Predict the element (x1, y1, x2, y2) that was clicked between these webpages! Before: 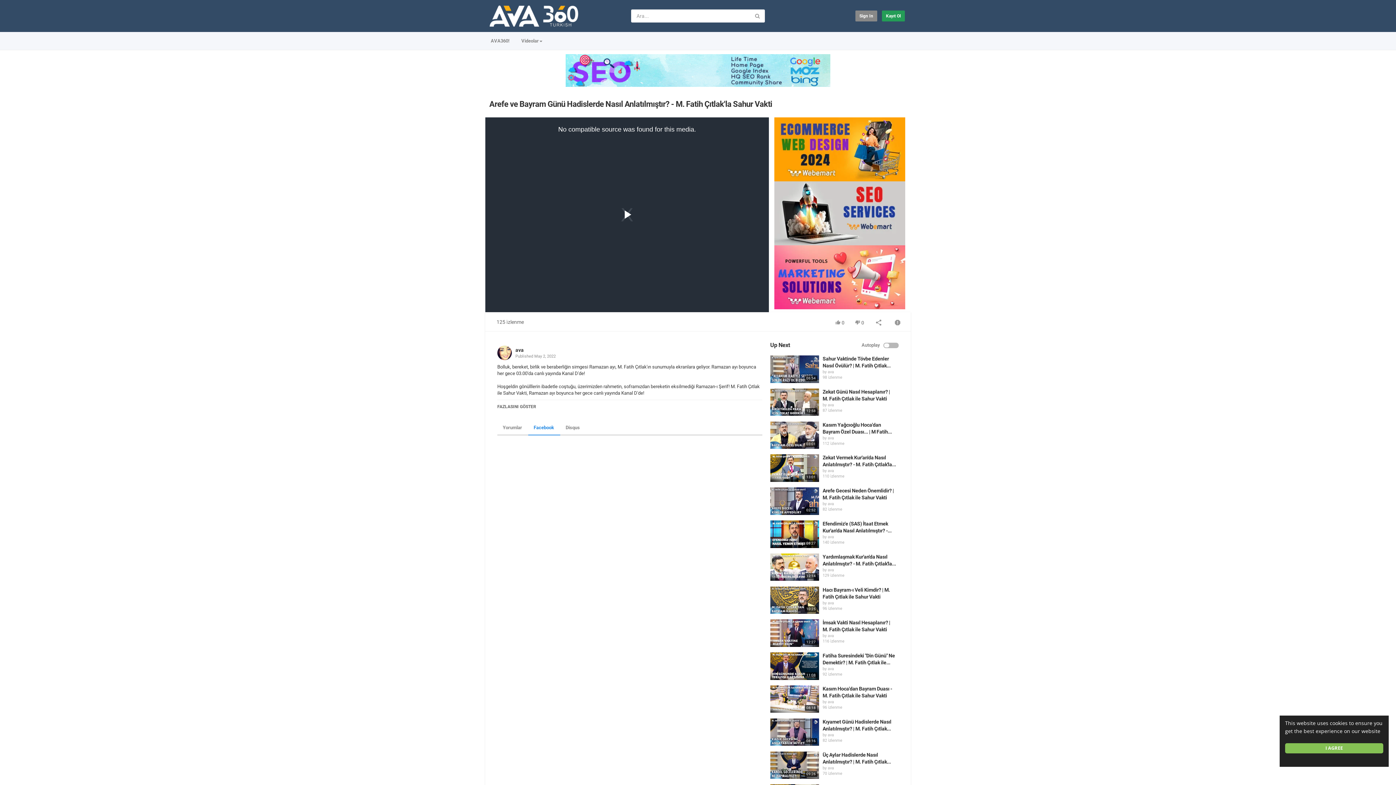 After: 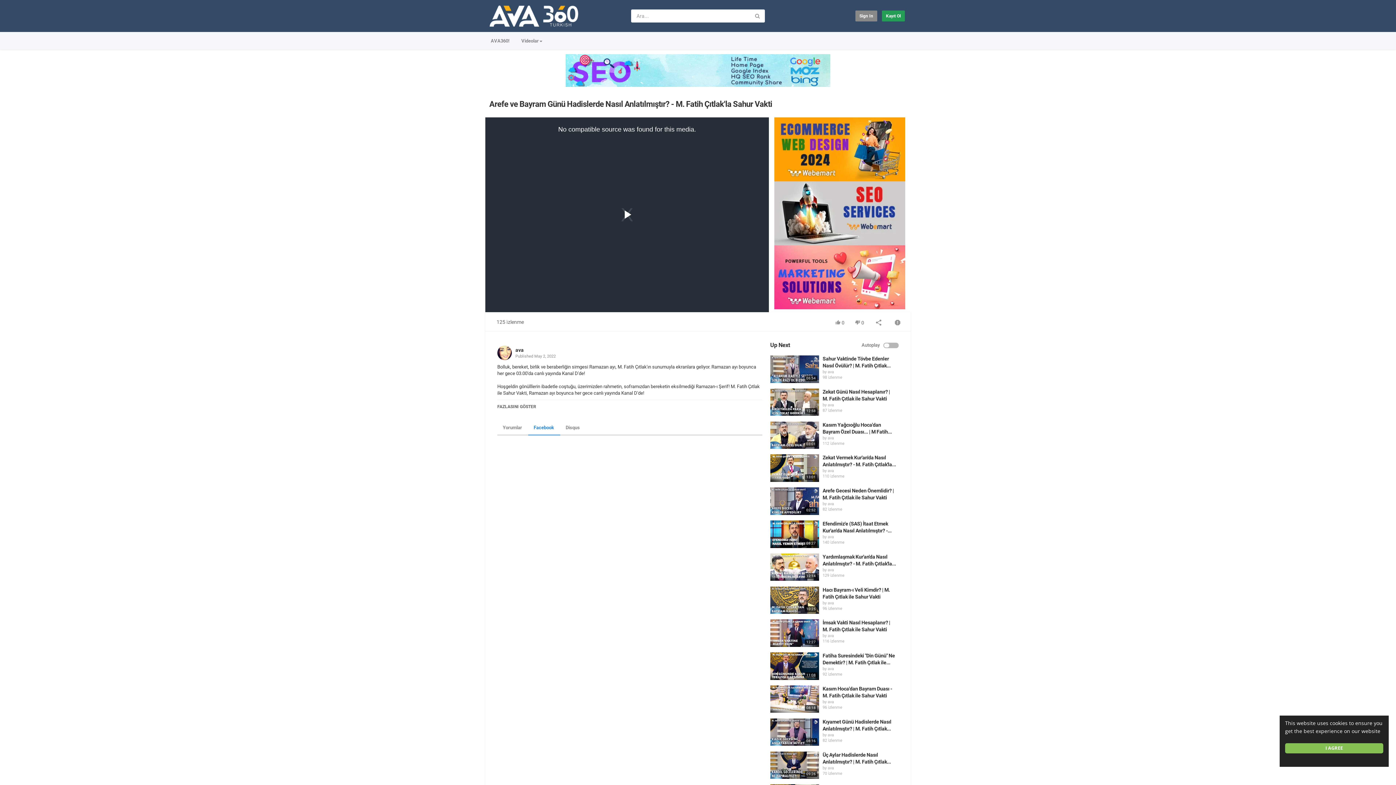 Action: bbox: (774, 274, 905, 279)